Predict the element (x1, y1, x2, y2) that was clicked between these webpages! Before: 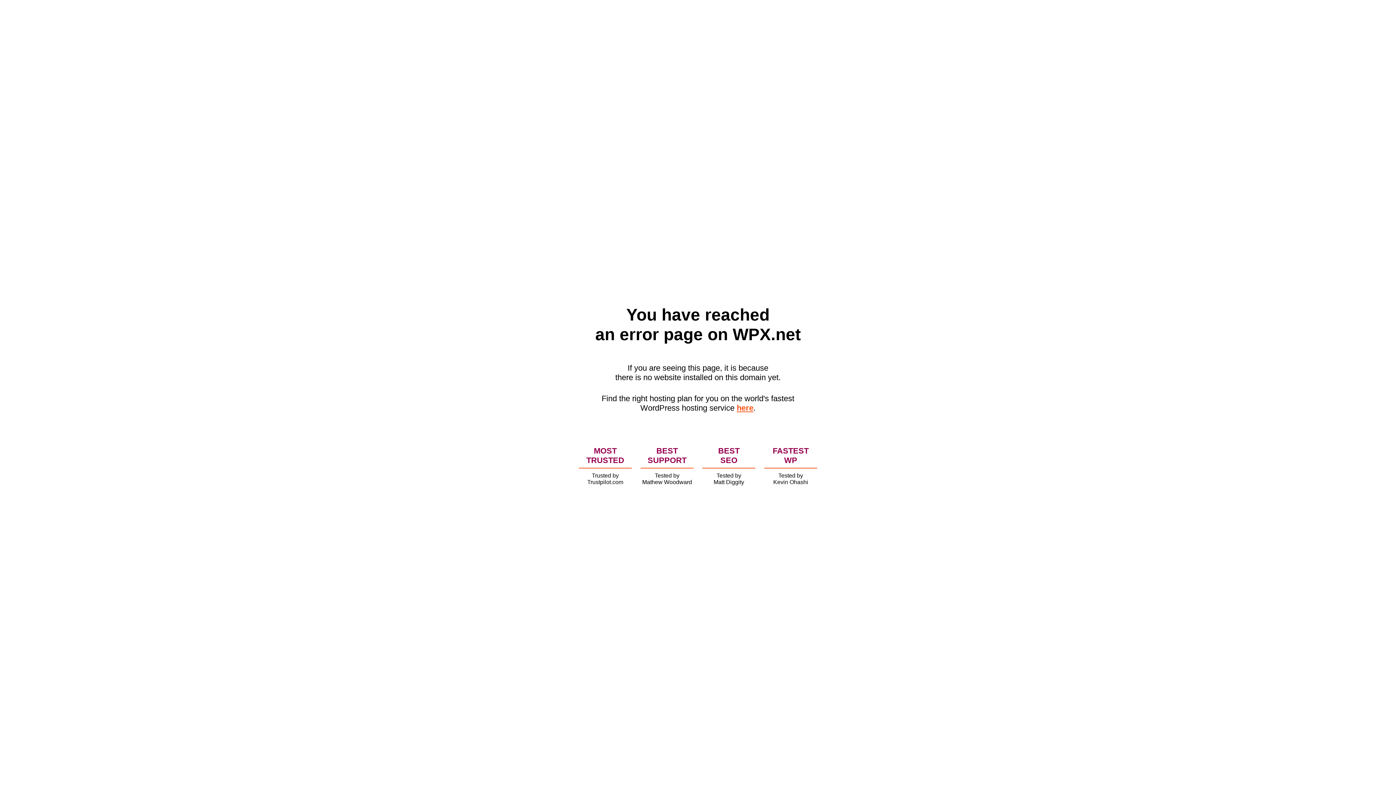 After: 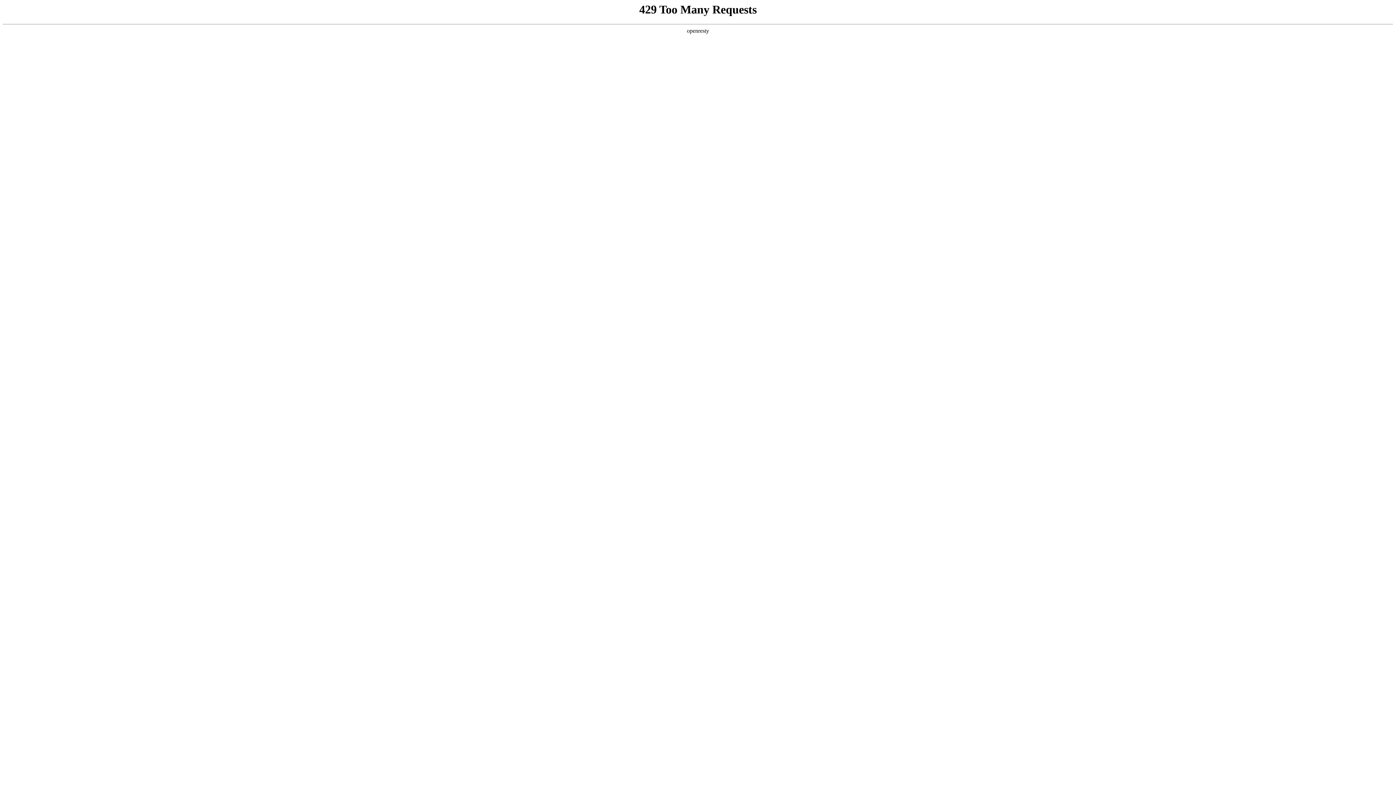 Action: label: here bbox: (736, 403, 753, 412)